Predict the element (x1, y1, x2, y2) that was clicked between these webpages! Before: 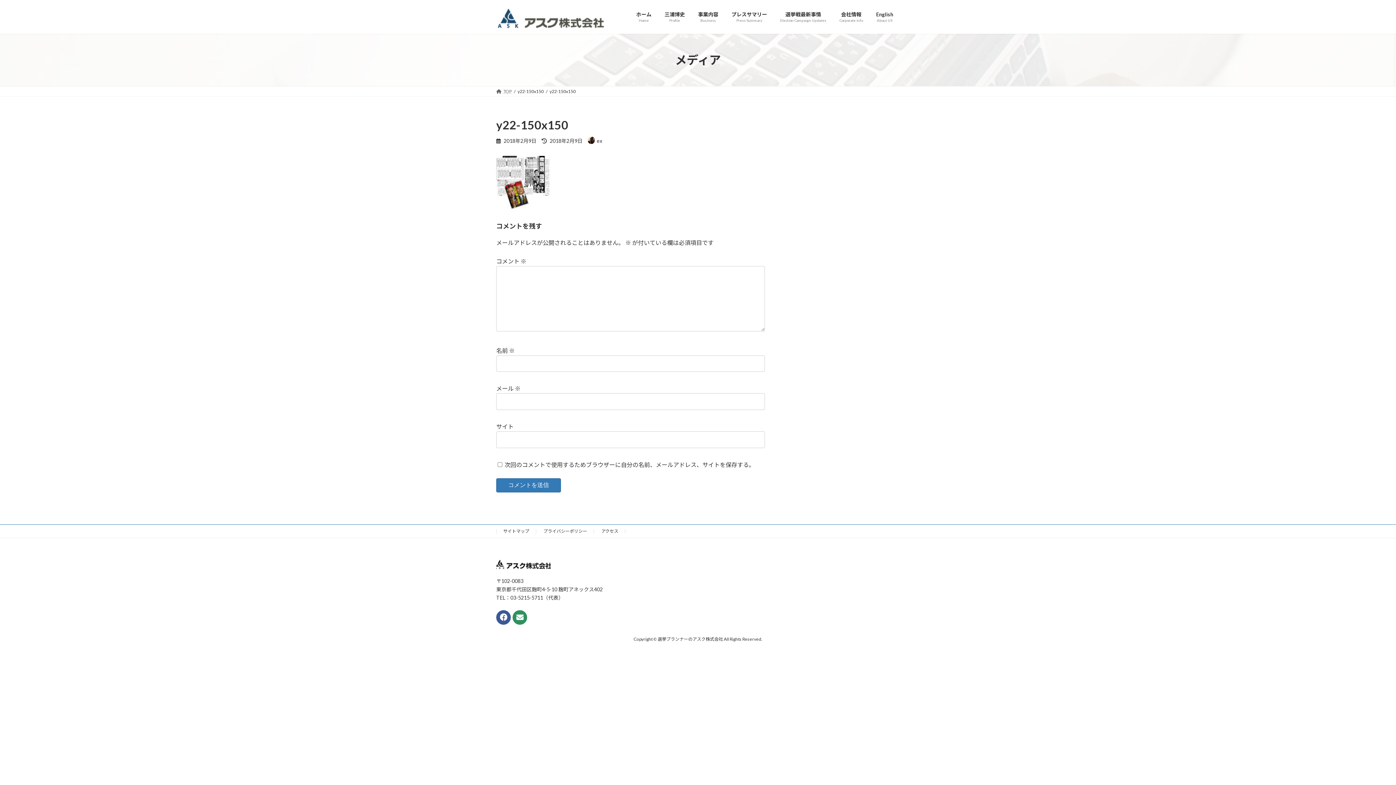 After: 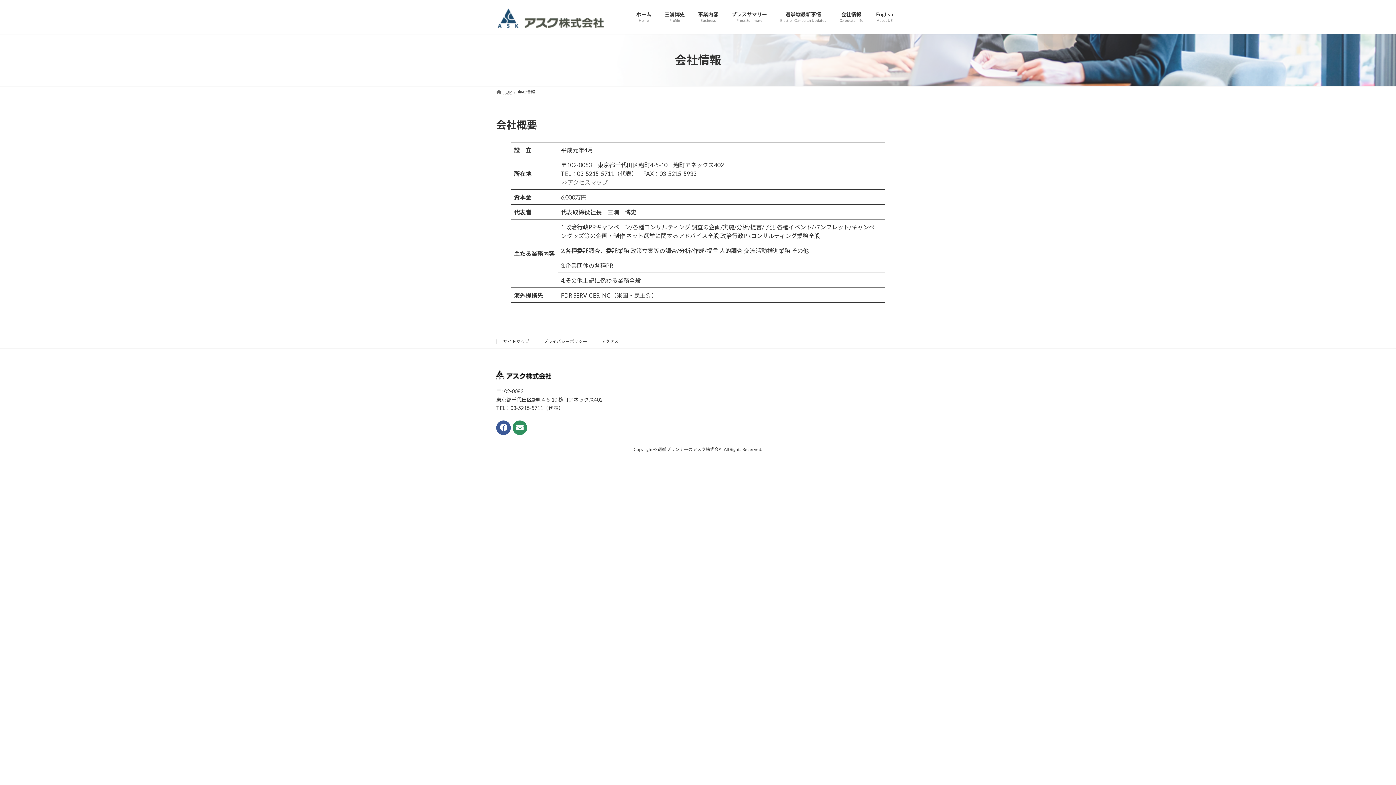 Action: bbox: (833, 5, 869, 27) label: 会社情報
Corporate info